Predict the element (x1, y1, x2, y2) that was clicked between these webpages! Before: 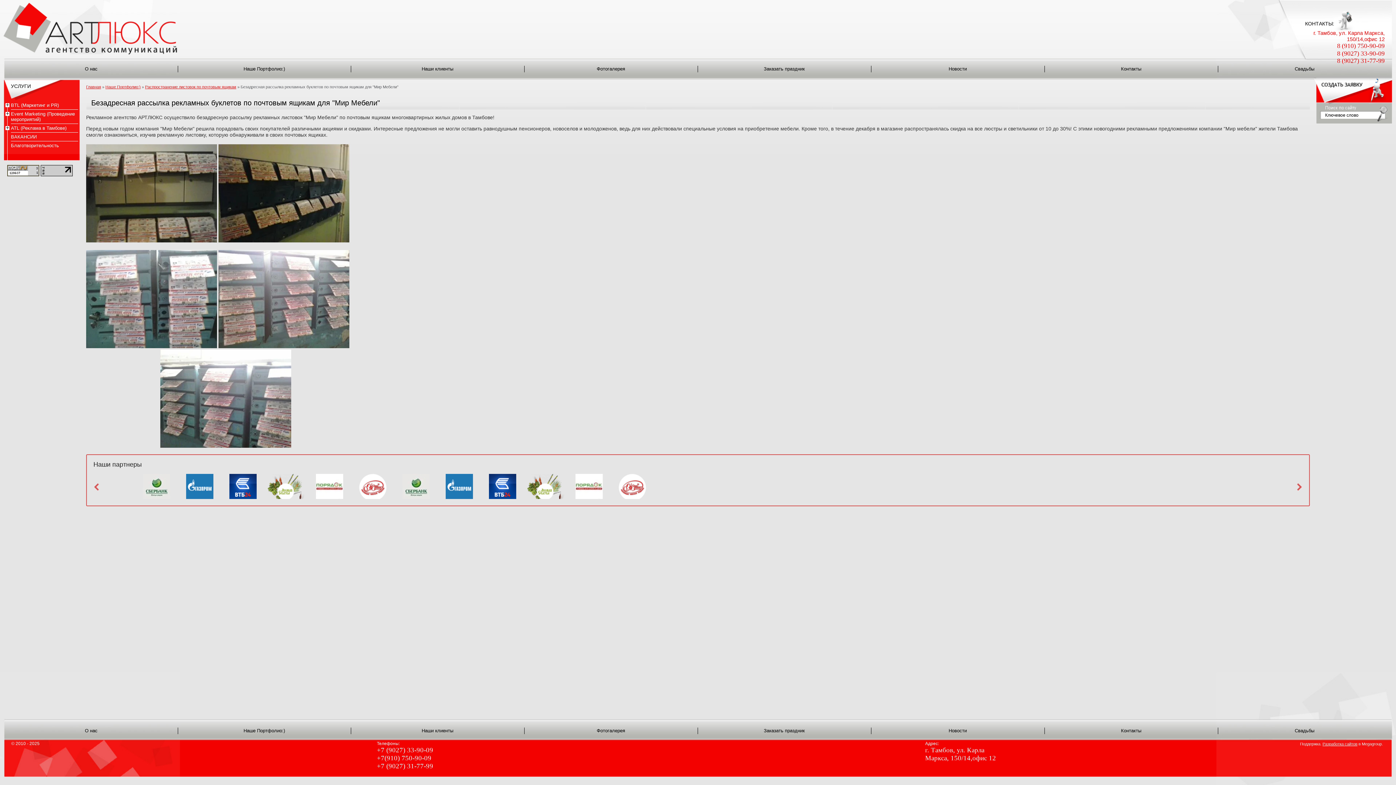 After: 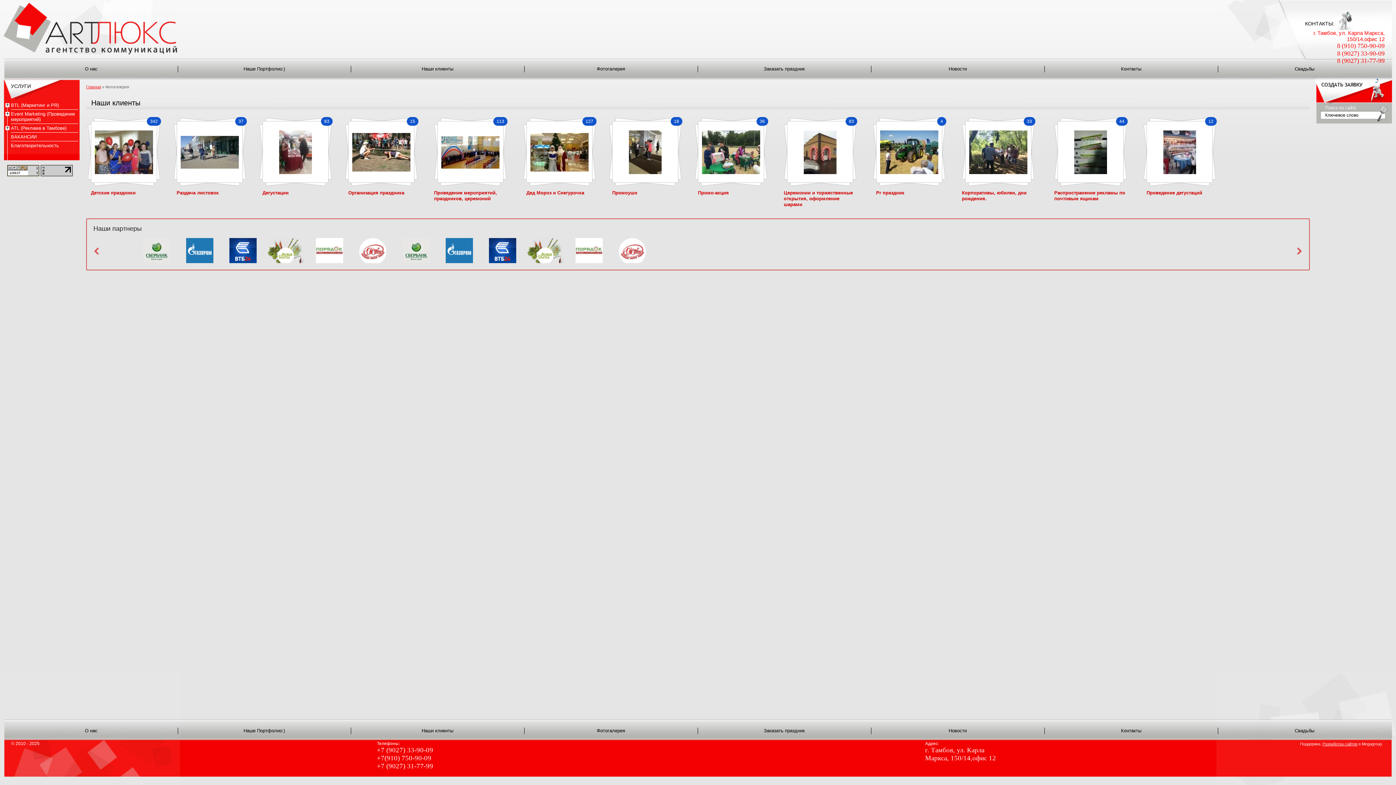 Action: label: Фотогалерея bbox: (524, 61, 697, 76)